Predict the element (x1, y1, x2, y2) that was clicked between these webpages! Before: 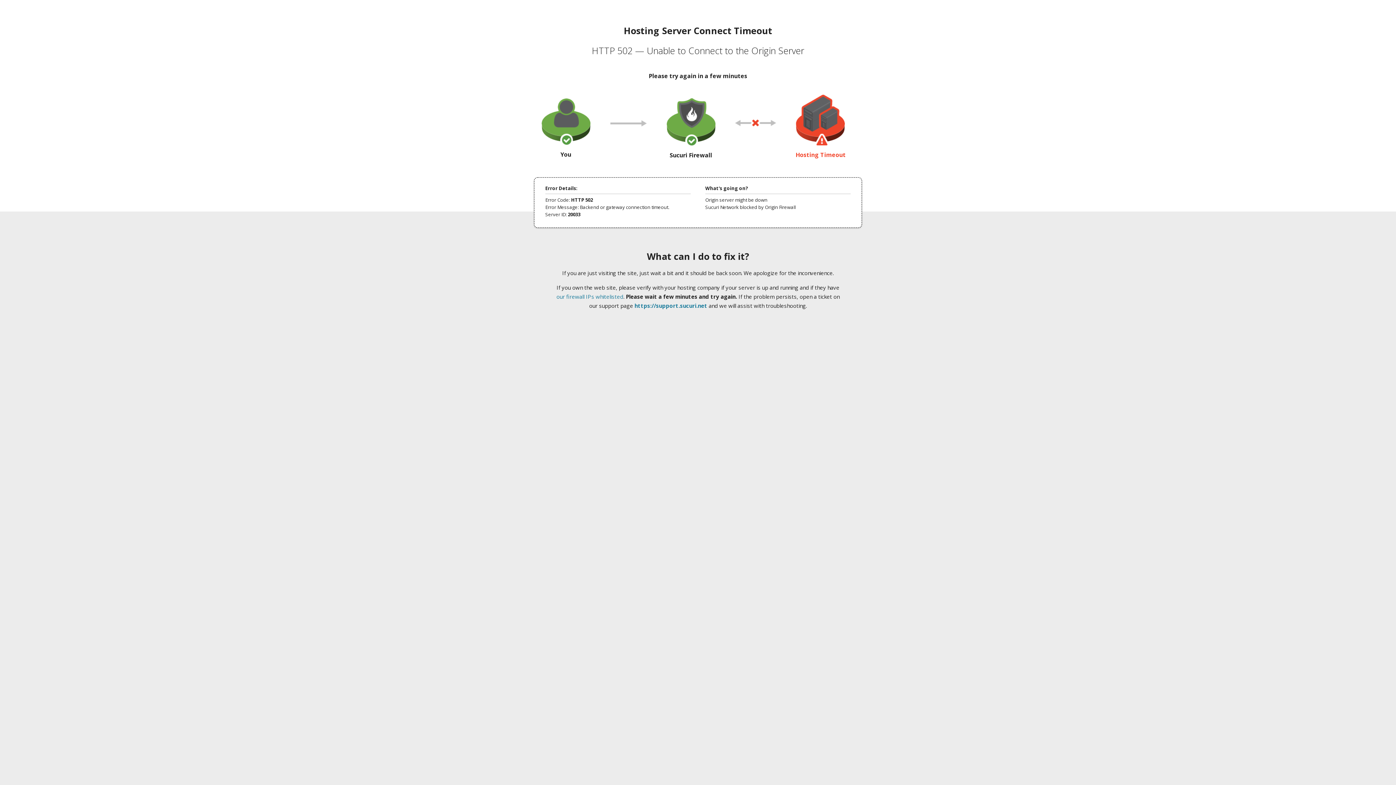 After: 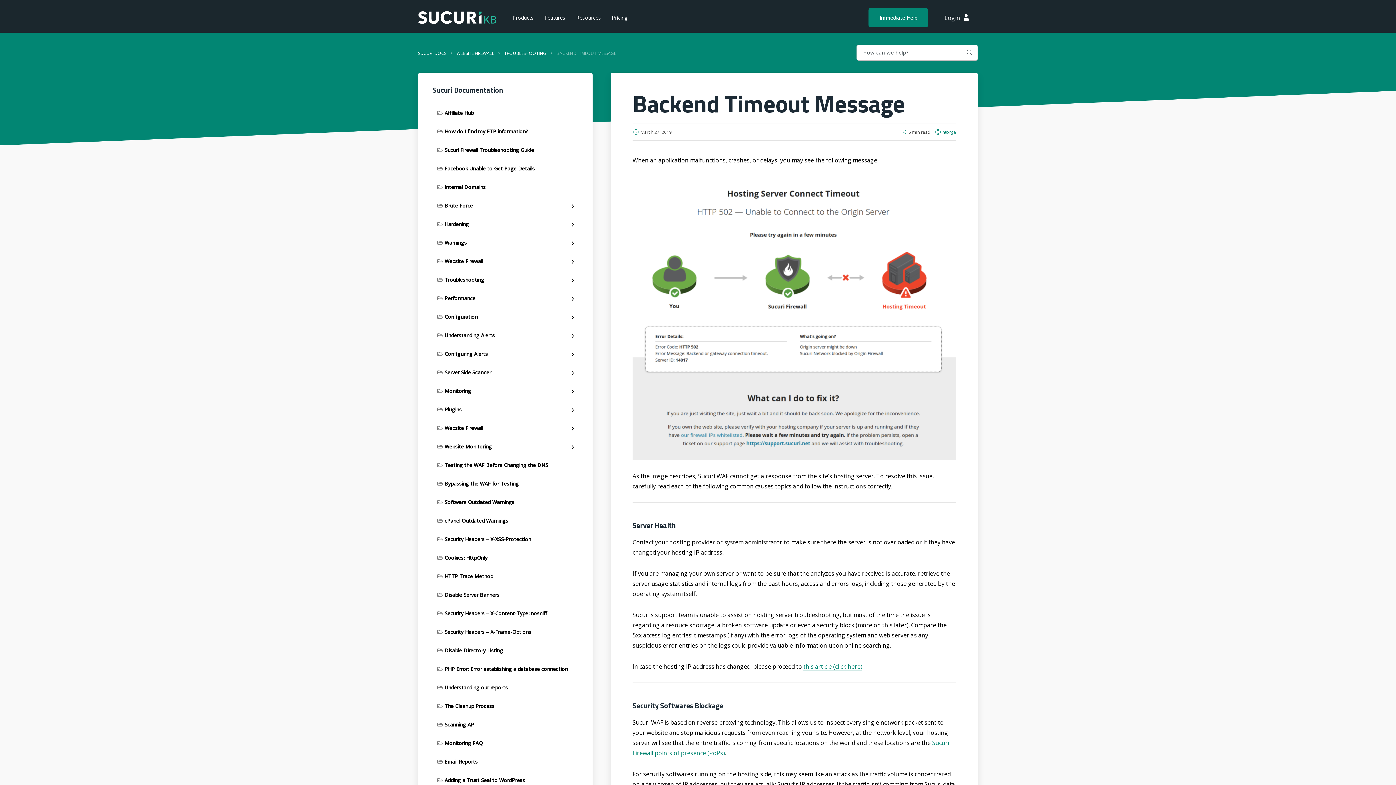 Action: label: our firewall IPs whitelisted bbox: (556, 293, 623, 300)